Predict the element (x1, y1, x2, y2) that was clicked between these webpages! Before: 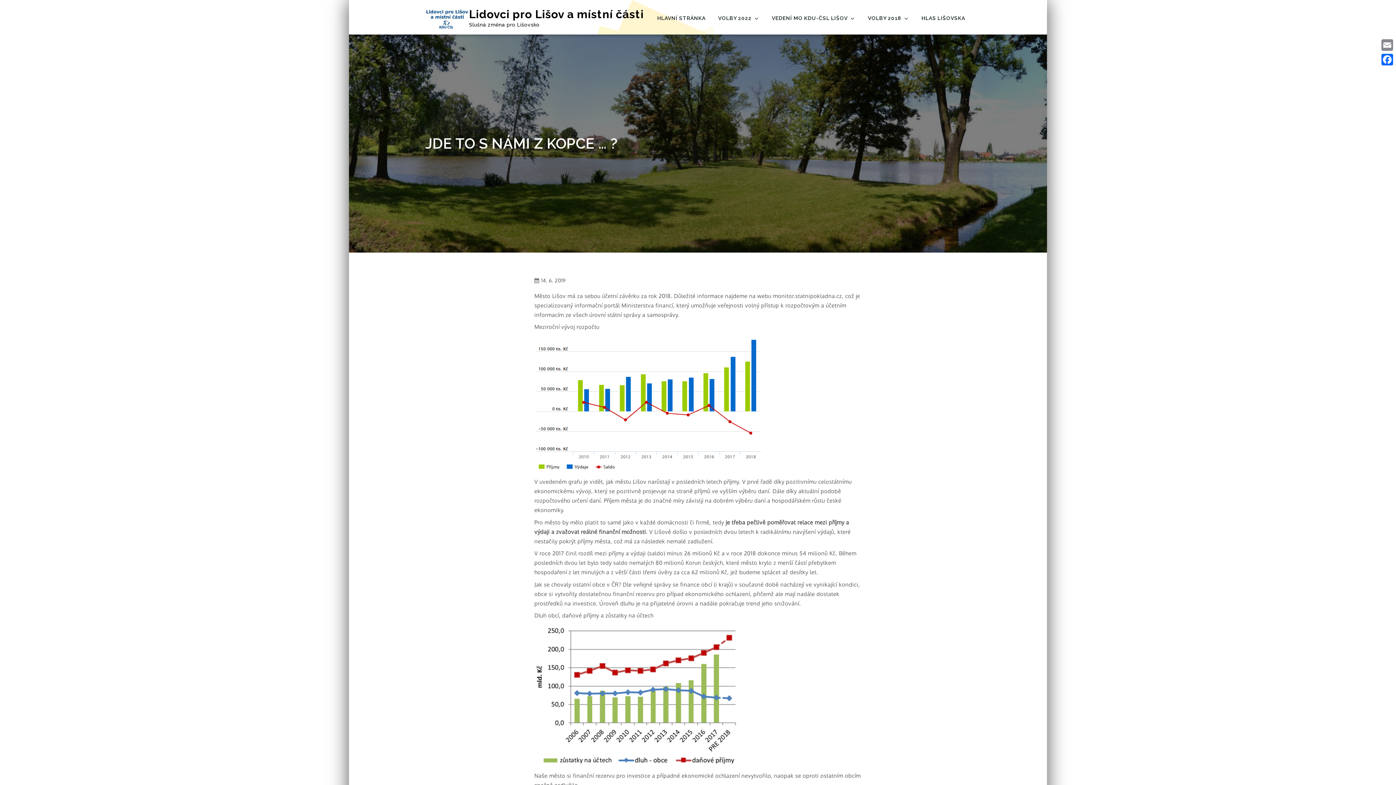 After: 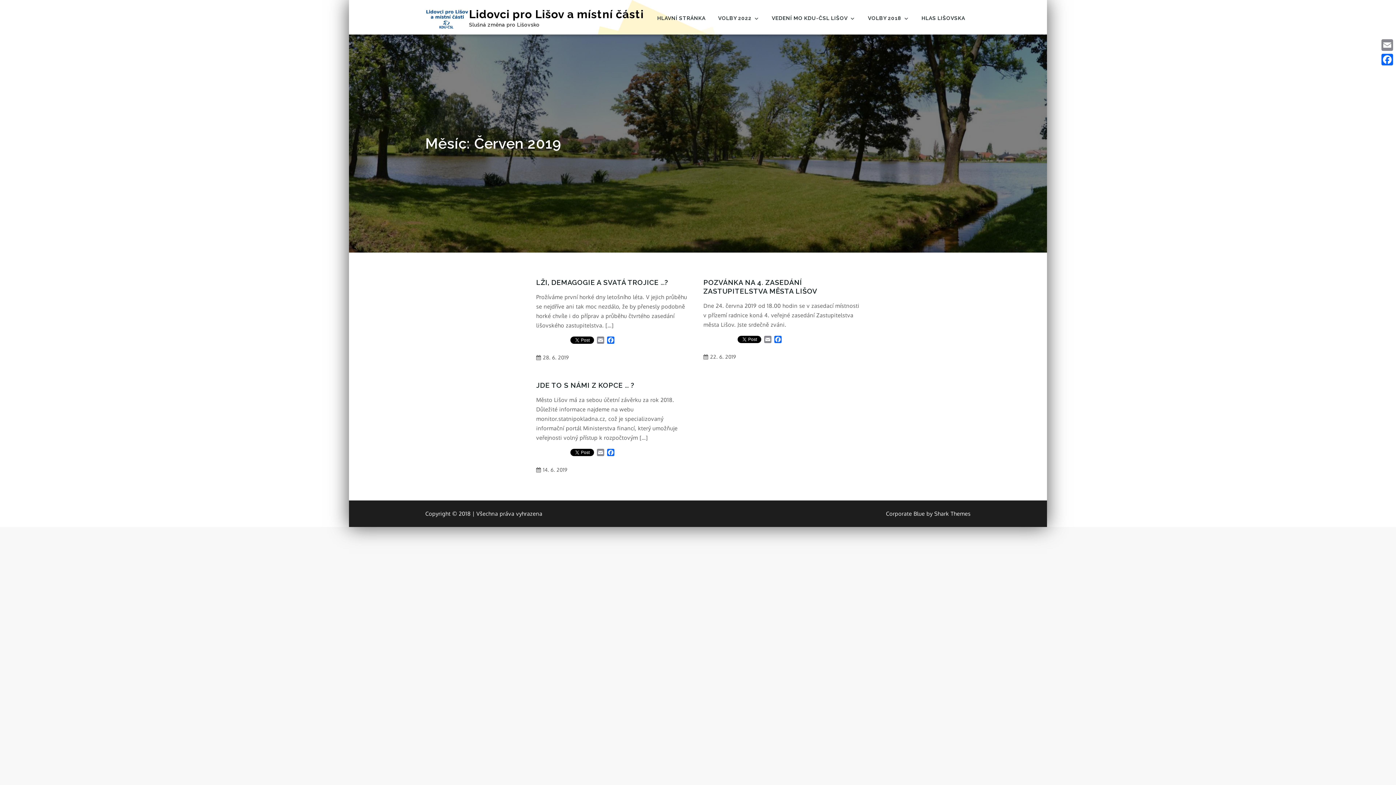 Action: label: 14. 6. 2019 bbox: (534, 274, 565, 286)